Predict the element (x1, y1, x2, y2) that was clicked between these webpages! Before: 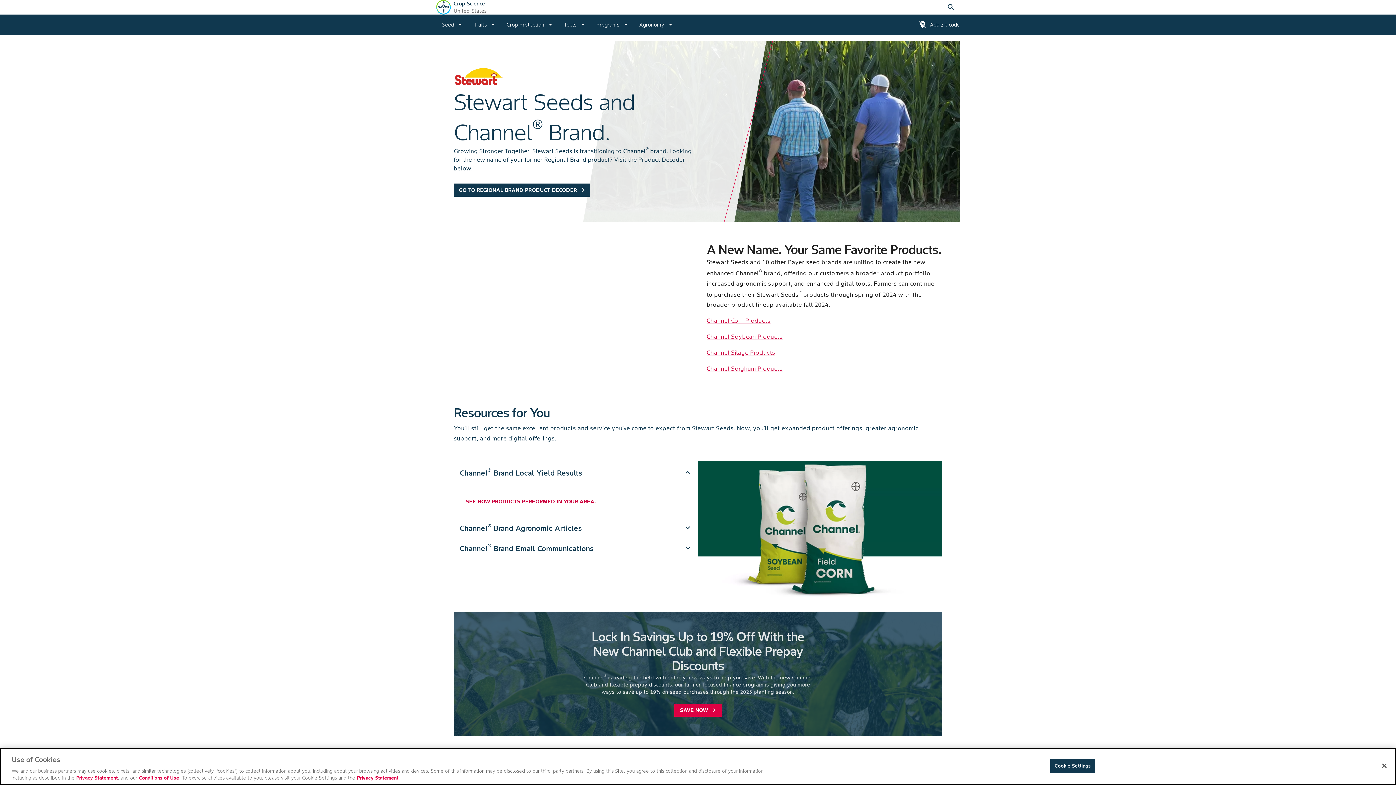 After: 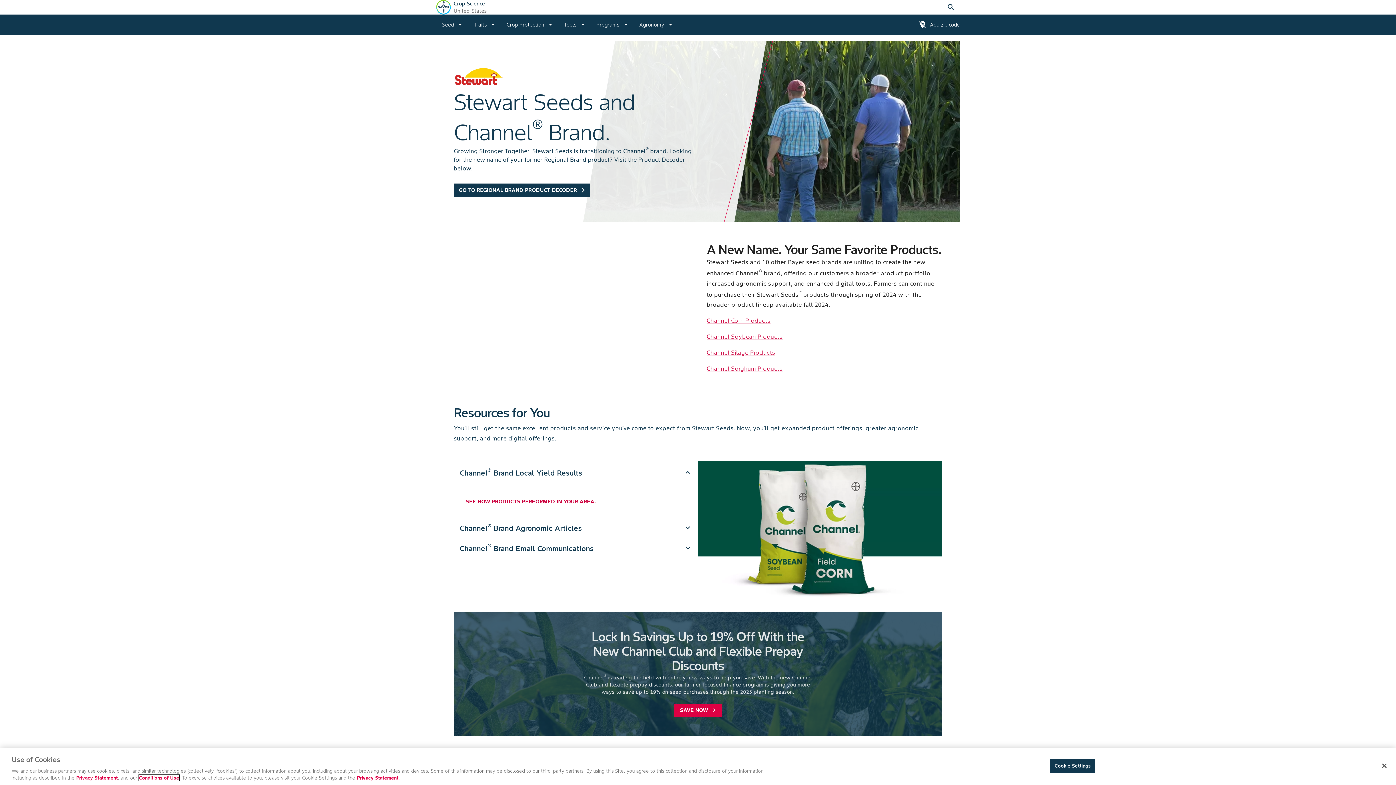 Action: bbox: (138, 775, 179, 781) label: Conditions of Use